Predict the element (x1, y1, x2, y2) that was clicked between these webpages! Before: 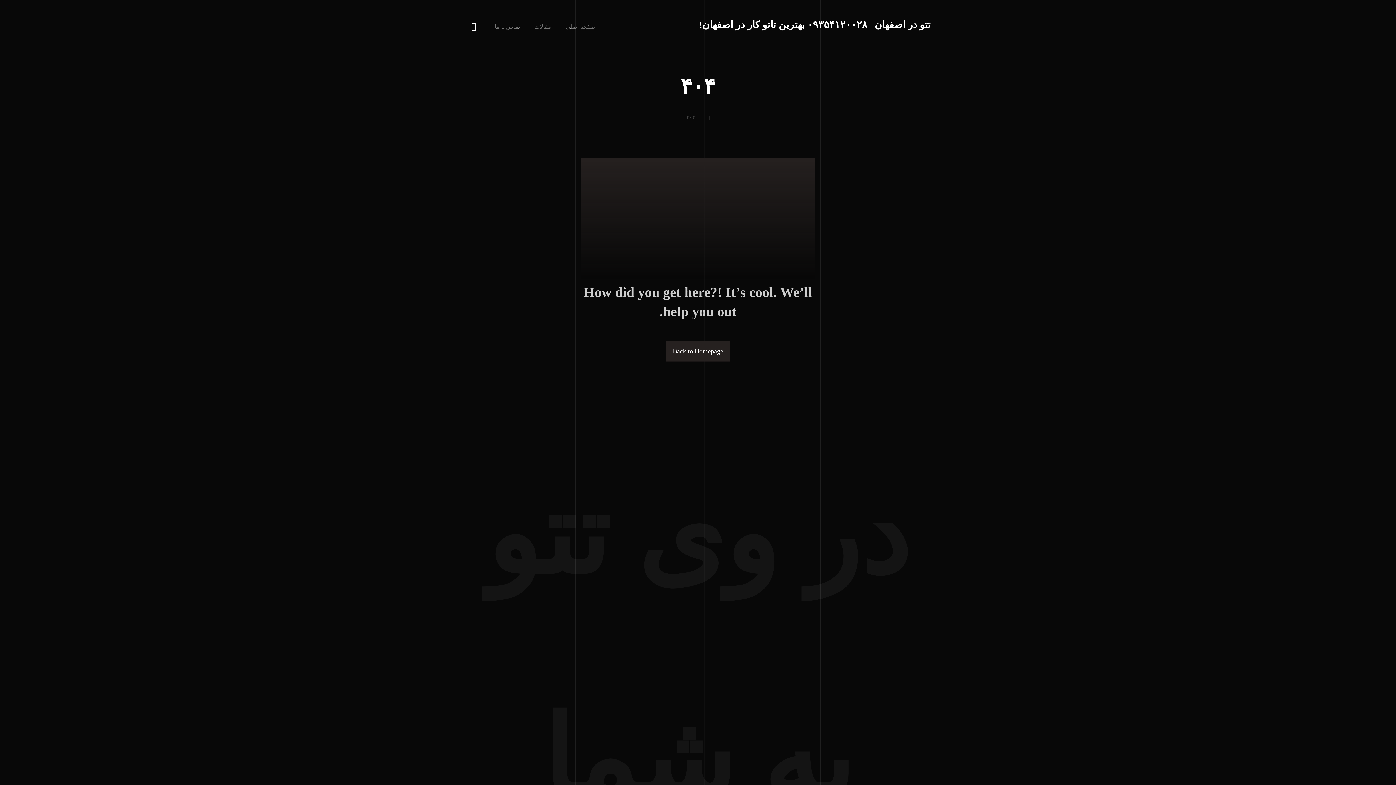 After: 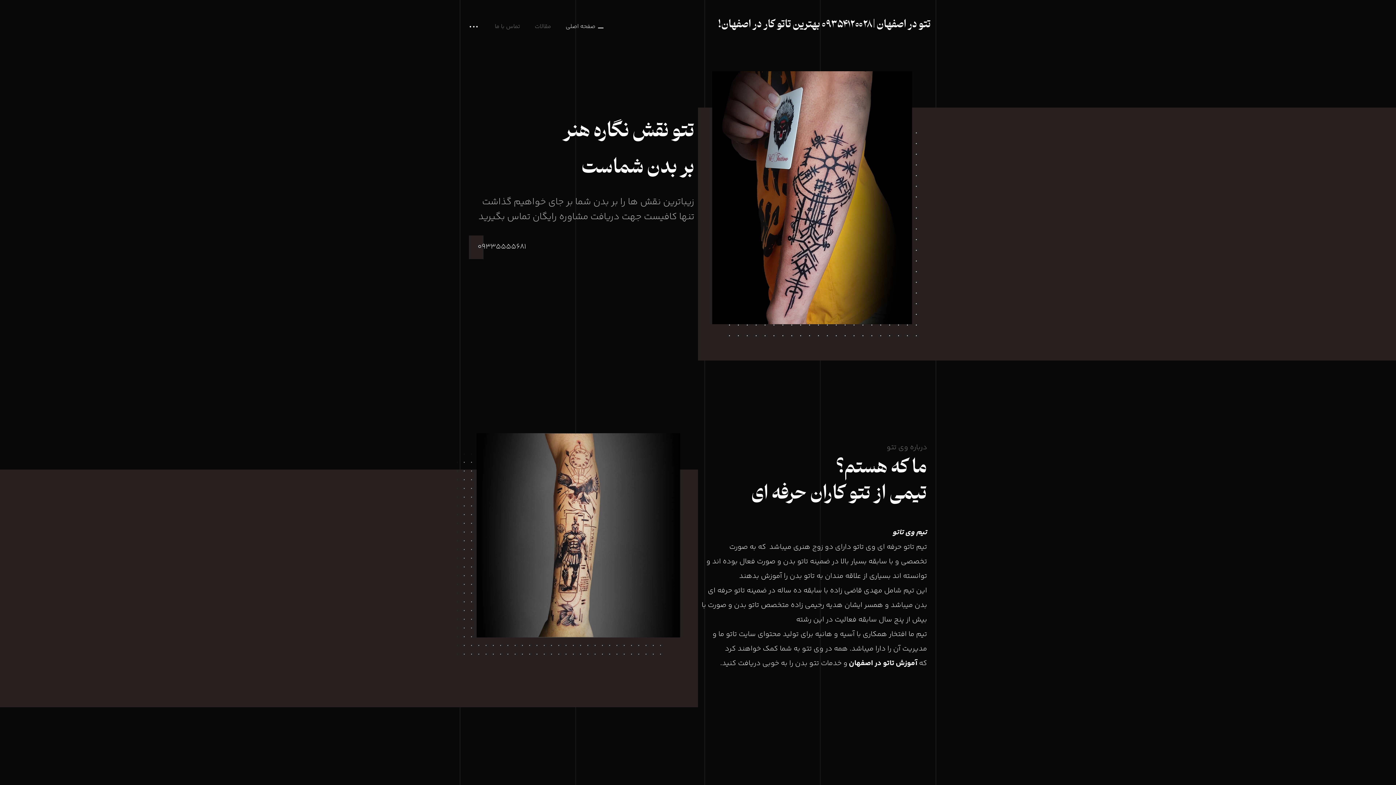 Action: label: Back to Homepage bbox: (666, 340, 729, 361)